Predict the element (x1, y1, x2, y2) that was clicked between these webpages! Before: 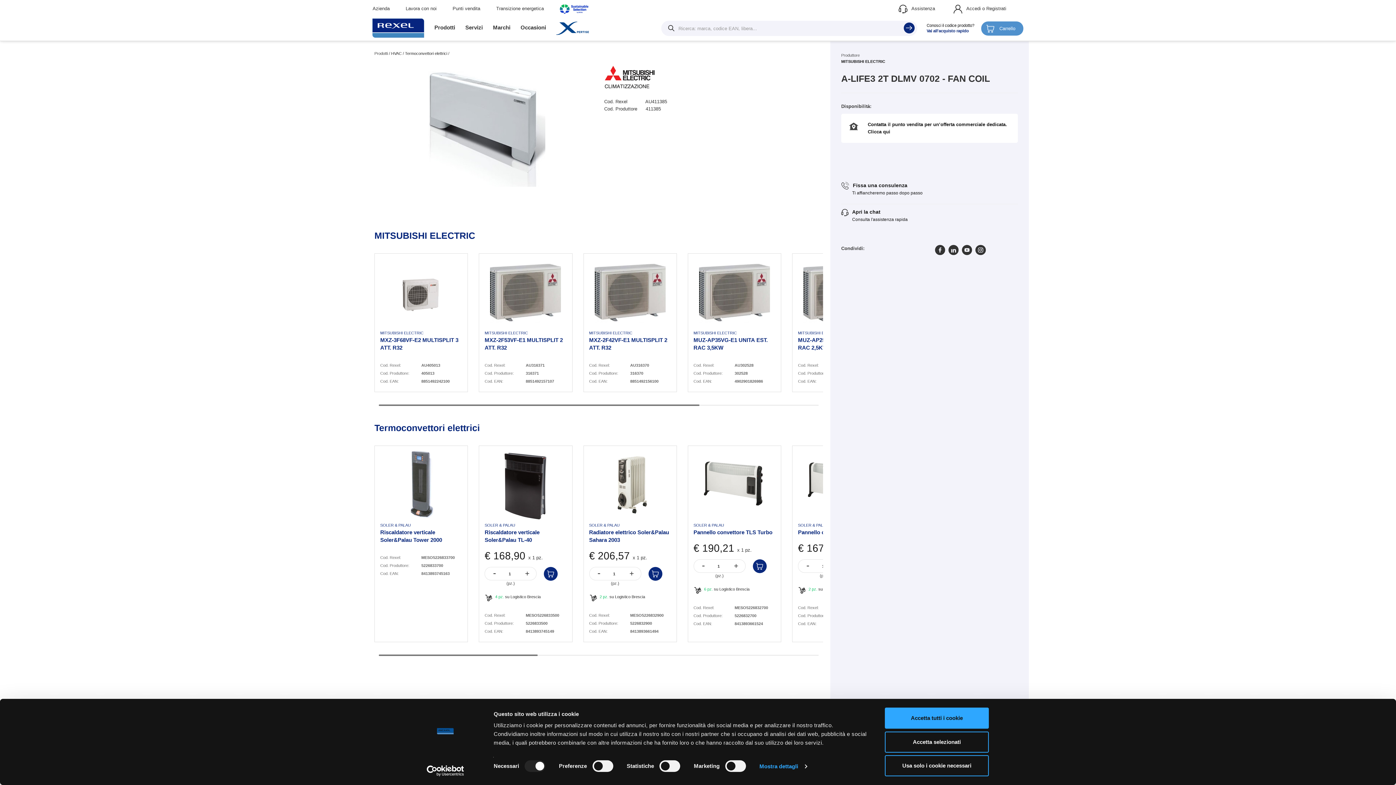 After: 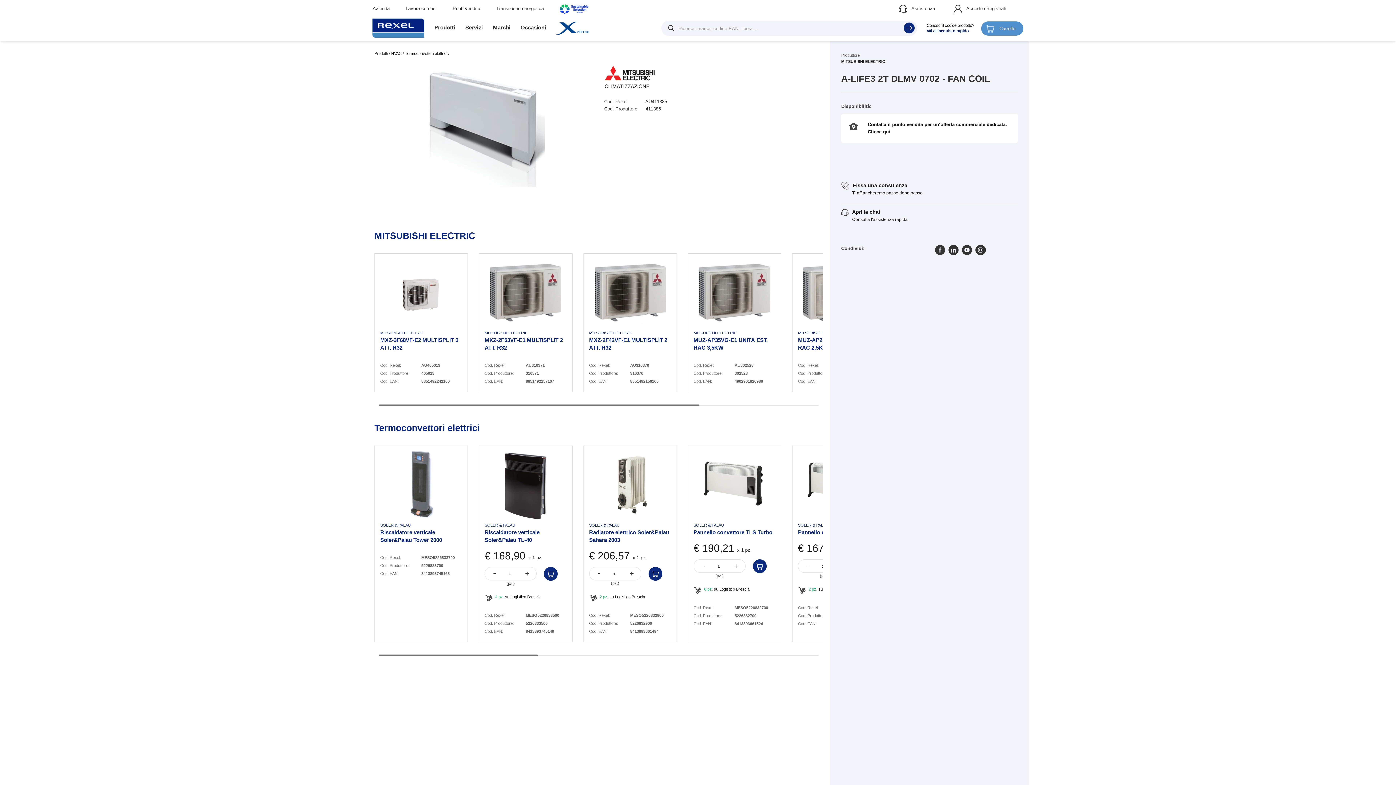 Action: bbox: (885, 708, 989, 729) label: Accetta tutti i cookie